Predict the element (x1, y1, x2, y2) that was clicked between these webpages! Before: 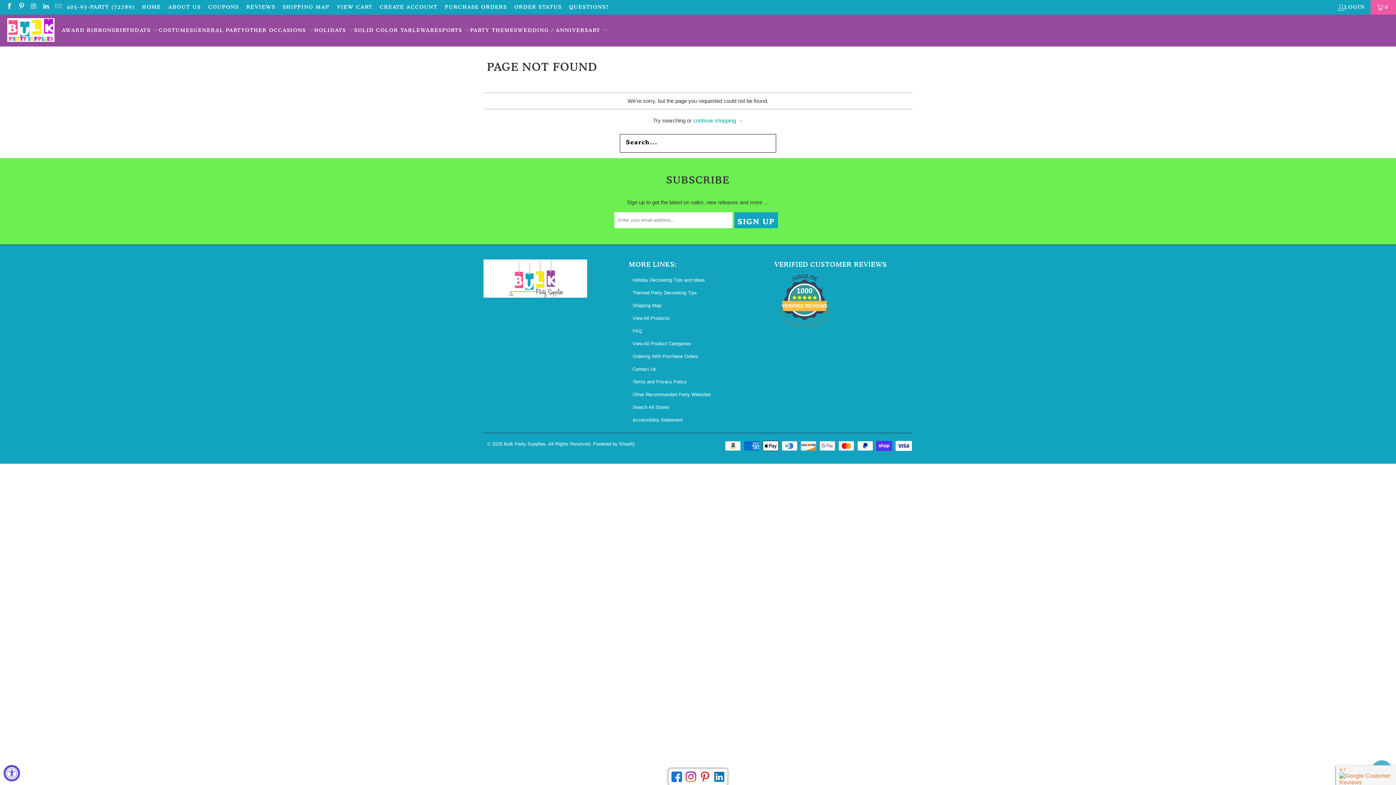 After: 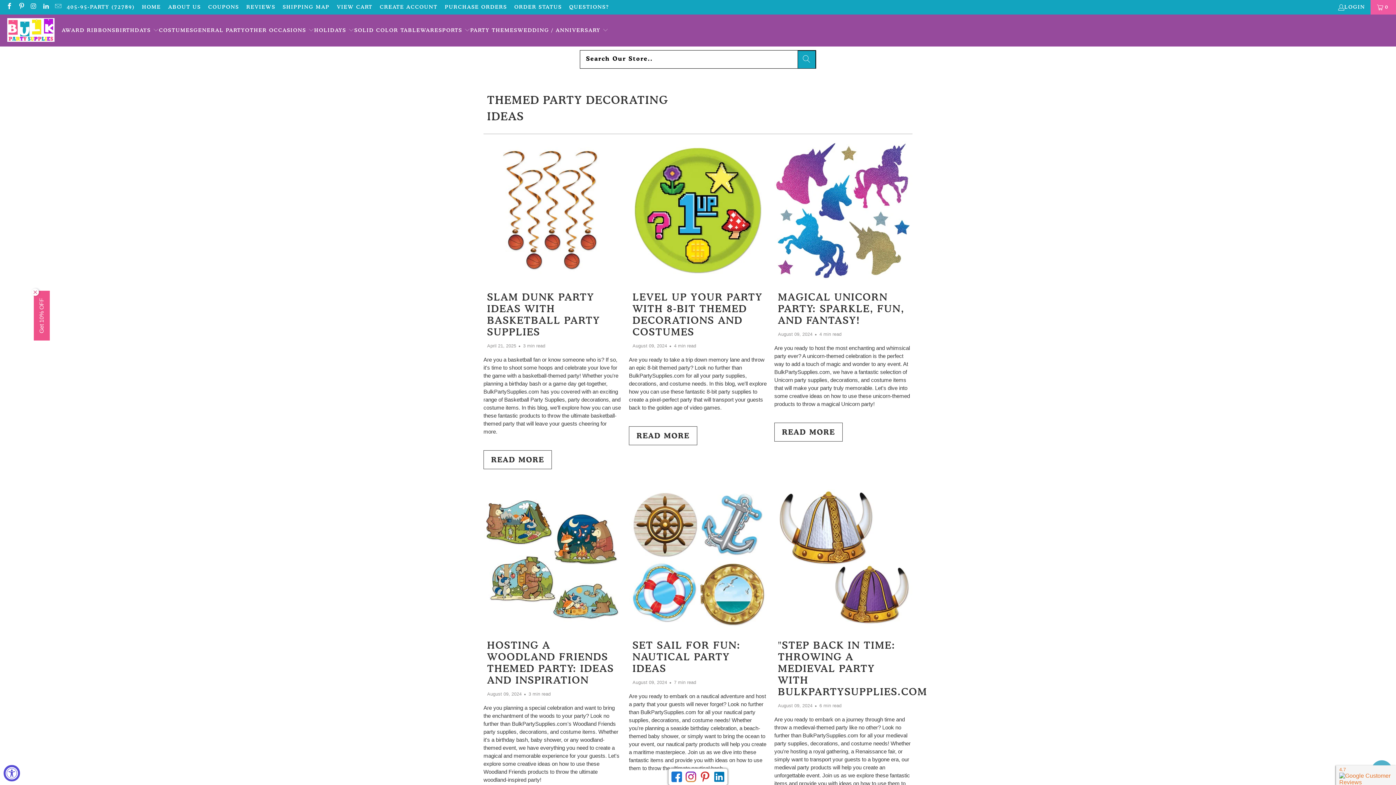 Action: label: Themed Party Decorating Tips bbox: (632, 290, 697, 295)